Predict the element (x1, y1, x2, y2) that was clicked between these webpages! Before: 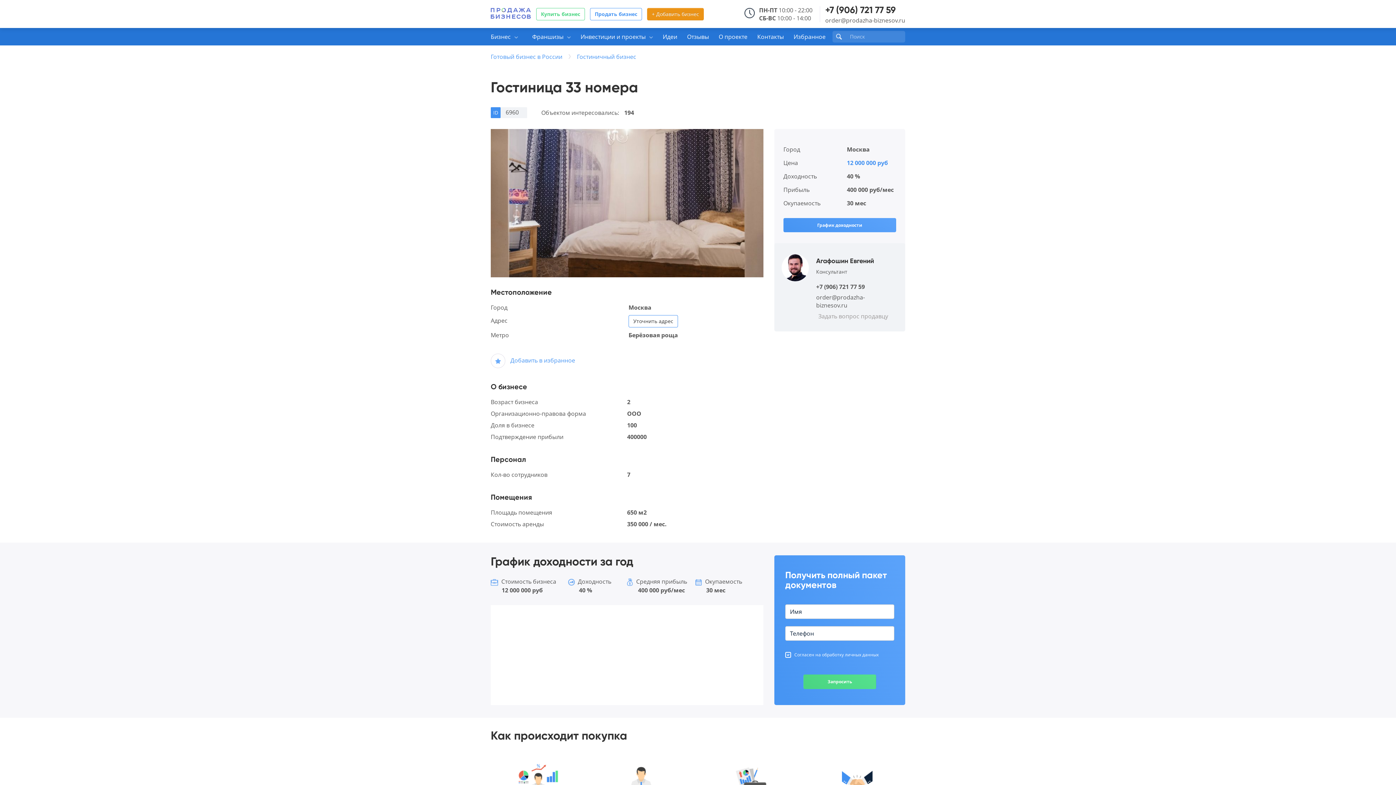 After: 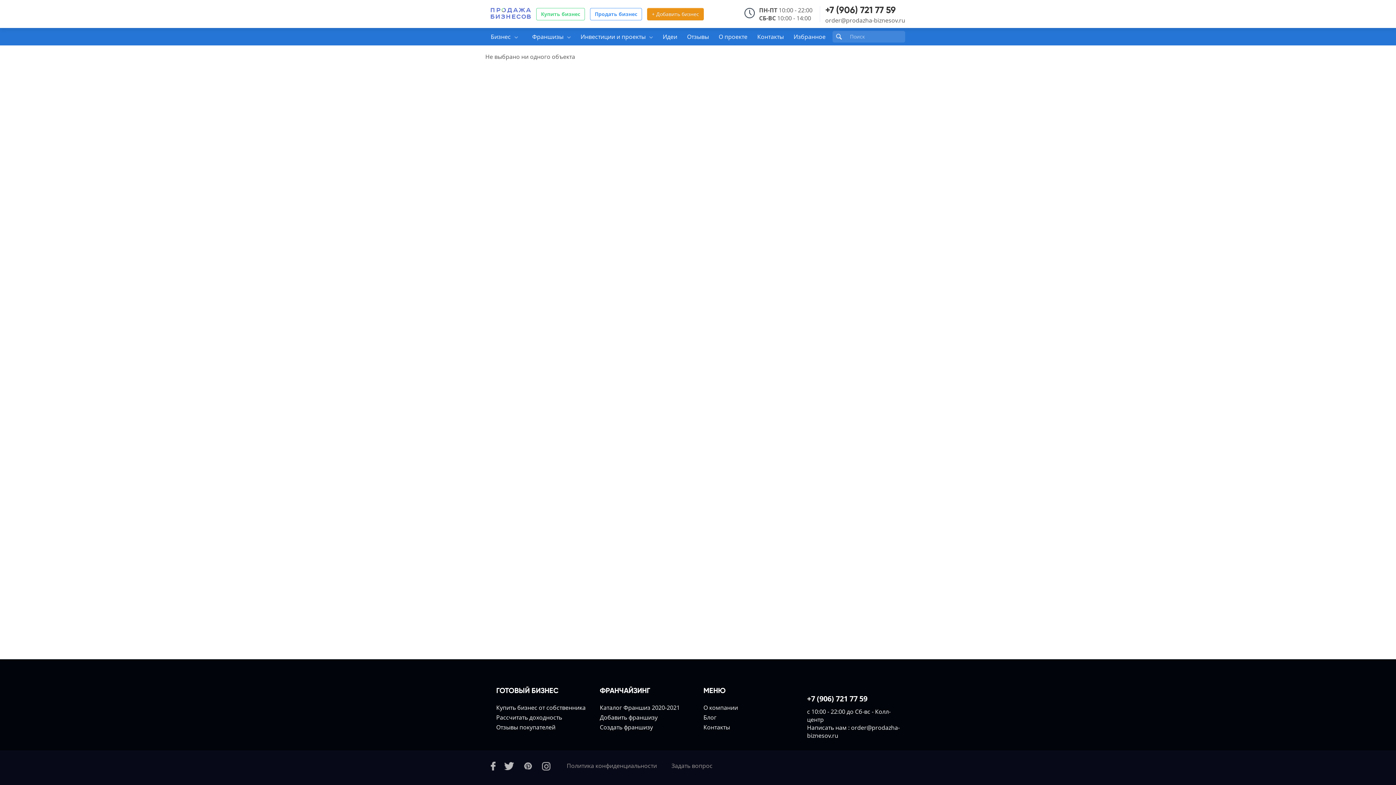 Action: label: Избранное bbox: (789, 28, 830, 45)